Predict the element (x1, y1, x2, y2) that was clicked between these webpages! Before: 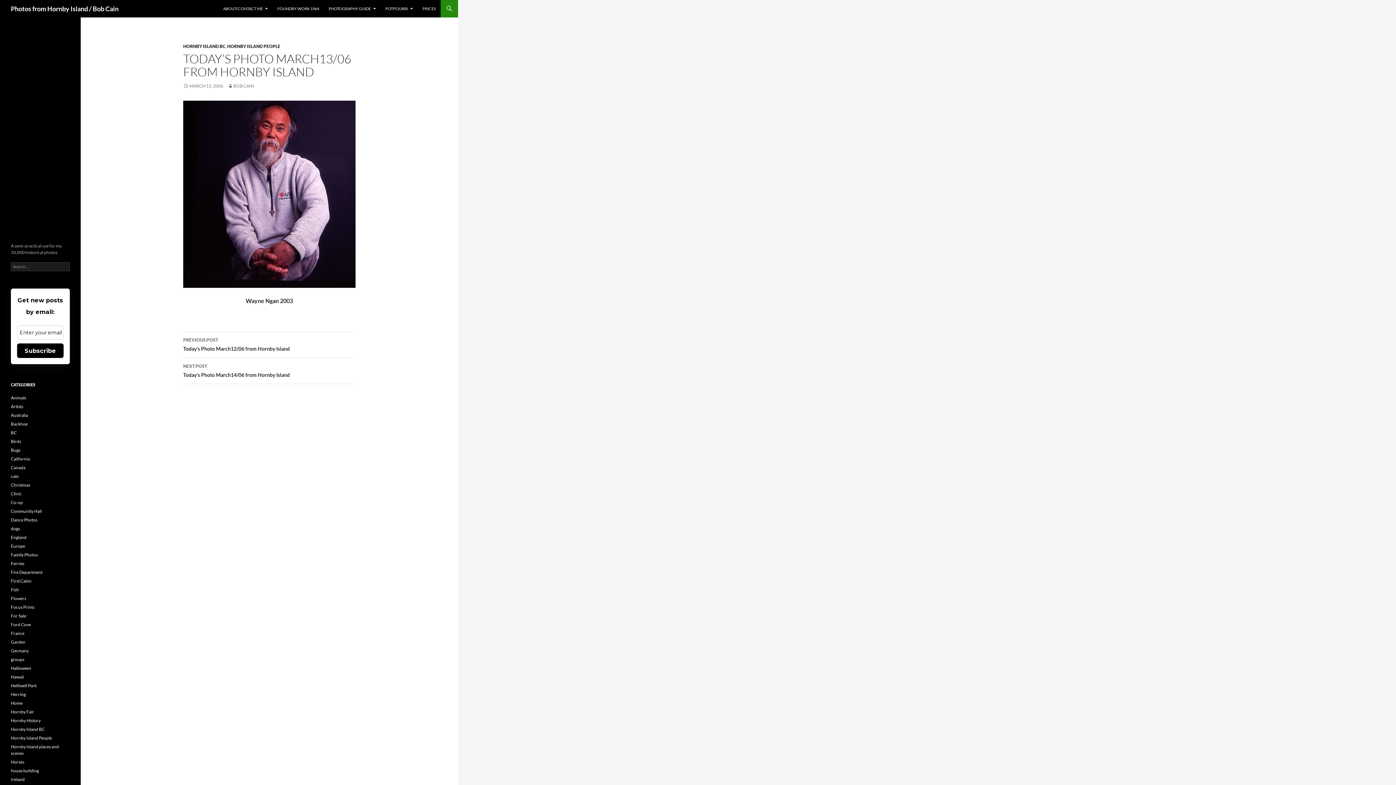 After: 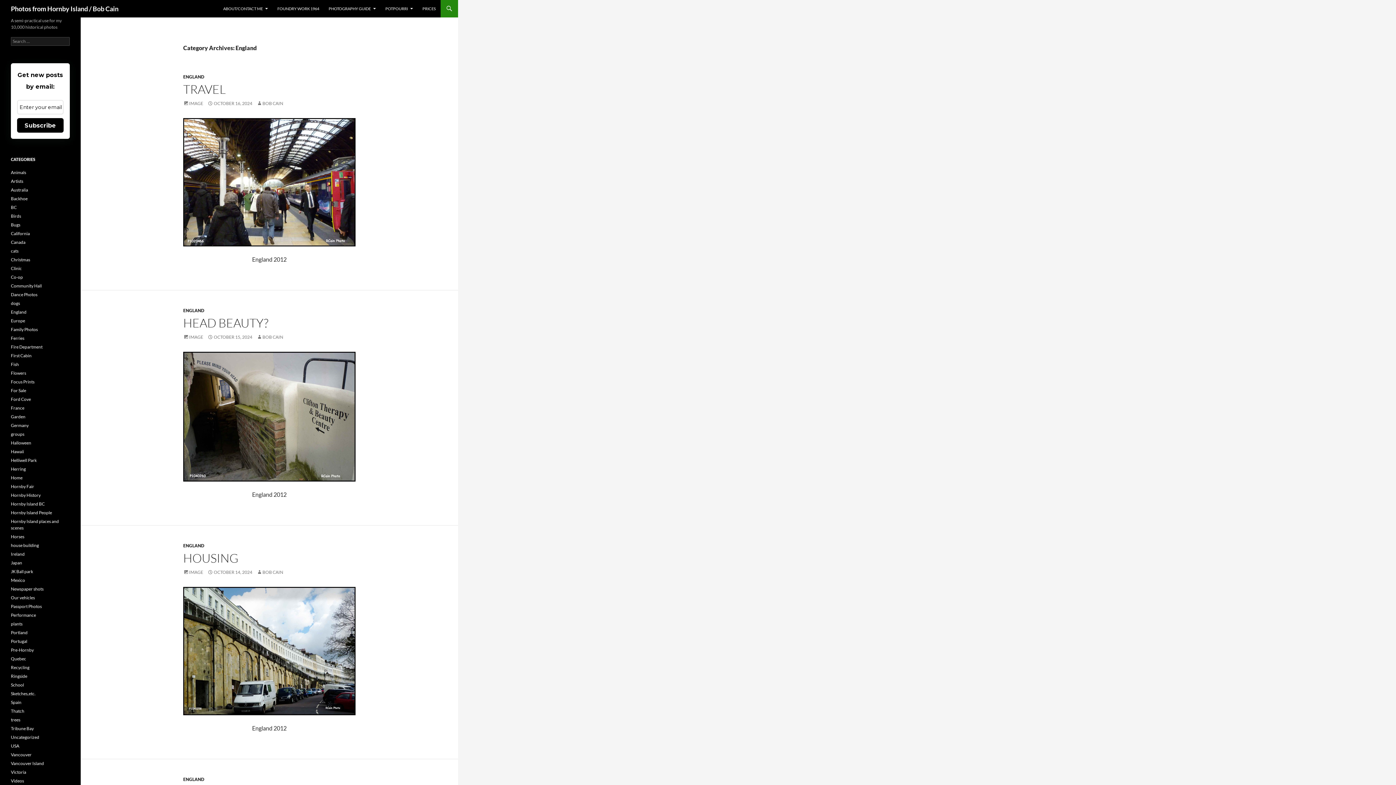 Action: label: England bbox: (10, 534, 26, 540)